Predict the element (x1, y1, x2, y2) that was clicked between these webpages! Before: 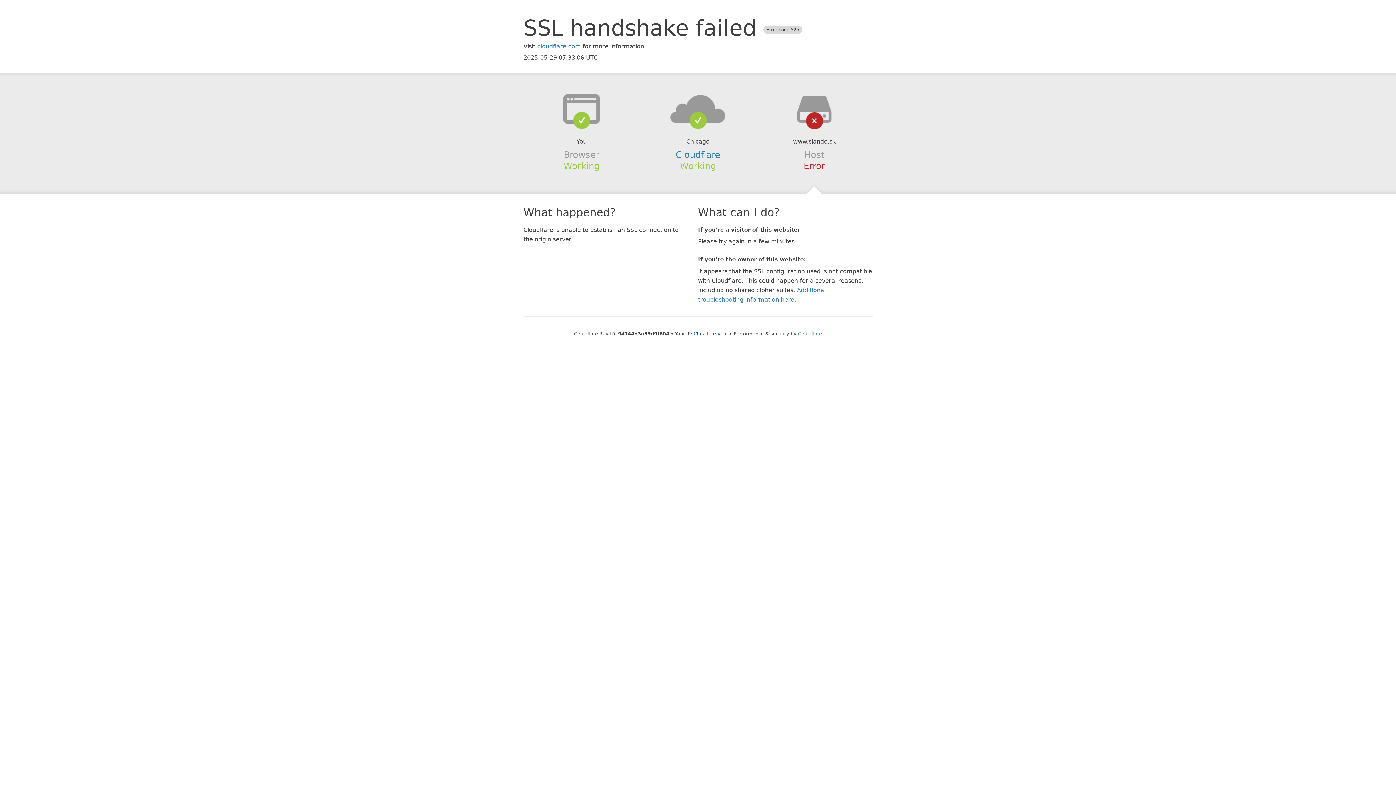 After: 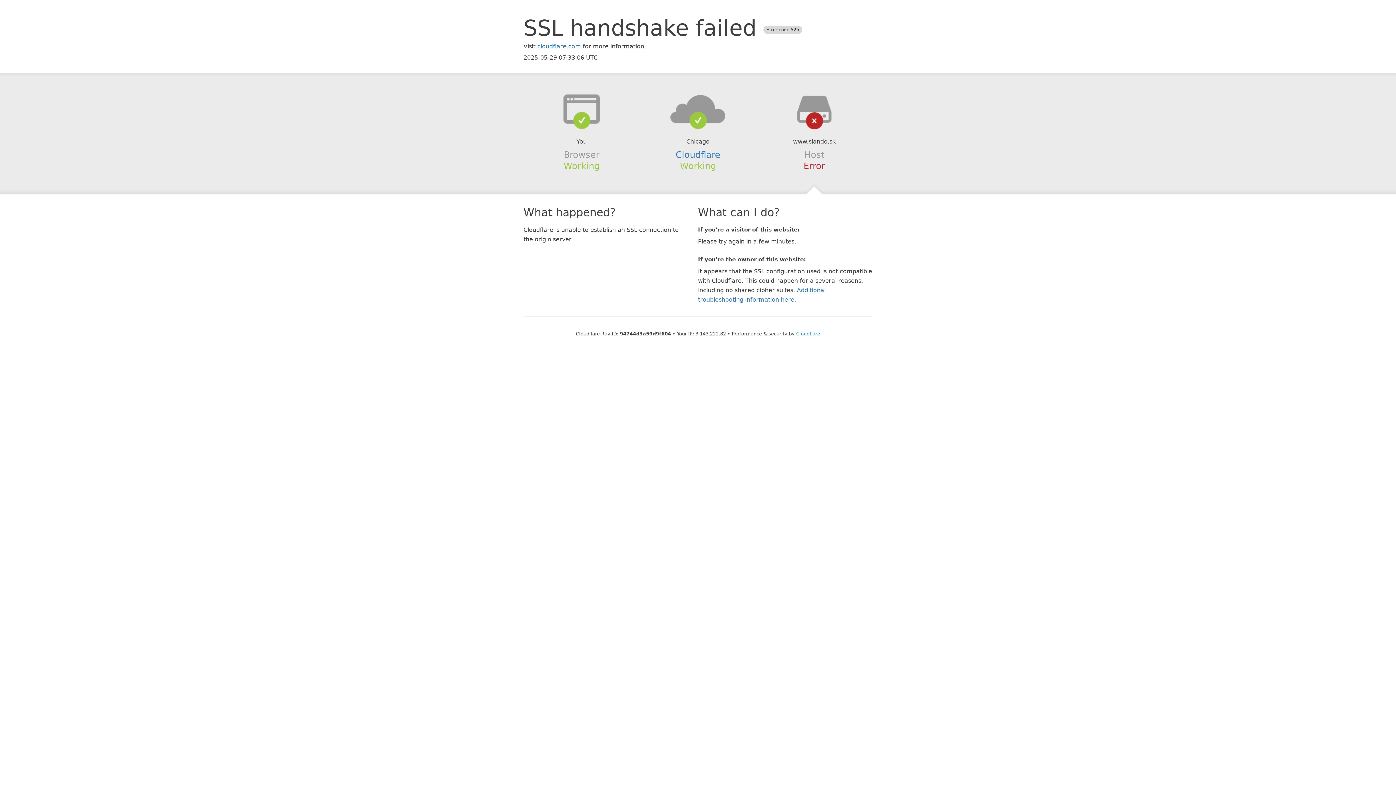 Action: label: Click to reveal bbox: (693, 331, 728, 336)